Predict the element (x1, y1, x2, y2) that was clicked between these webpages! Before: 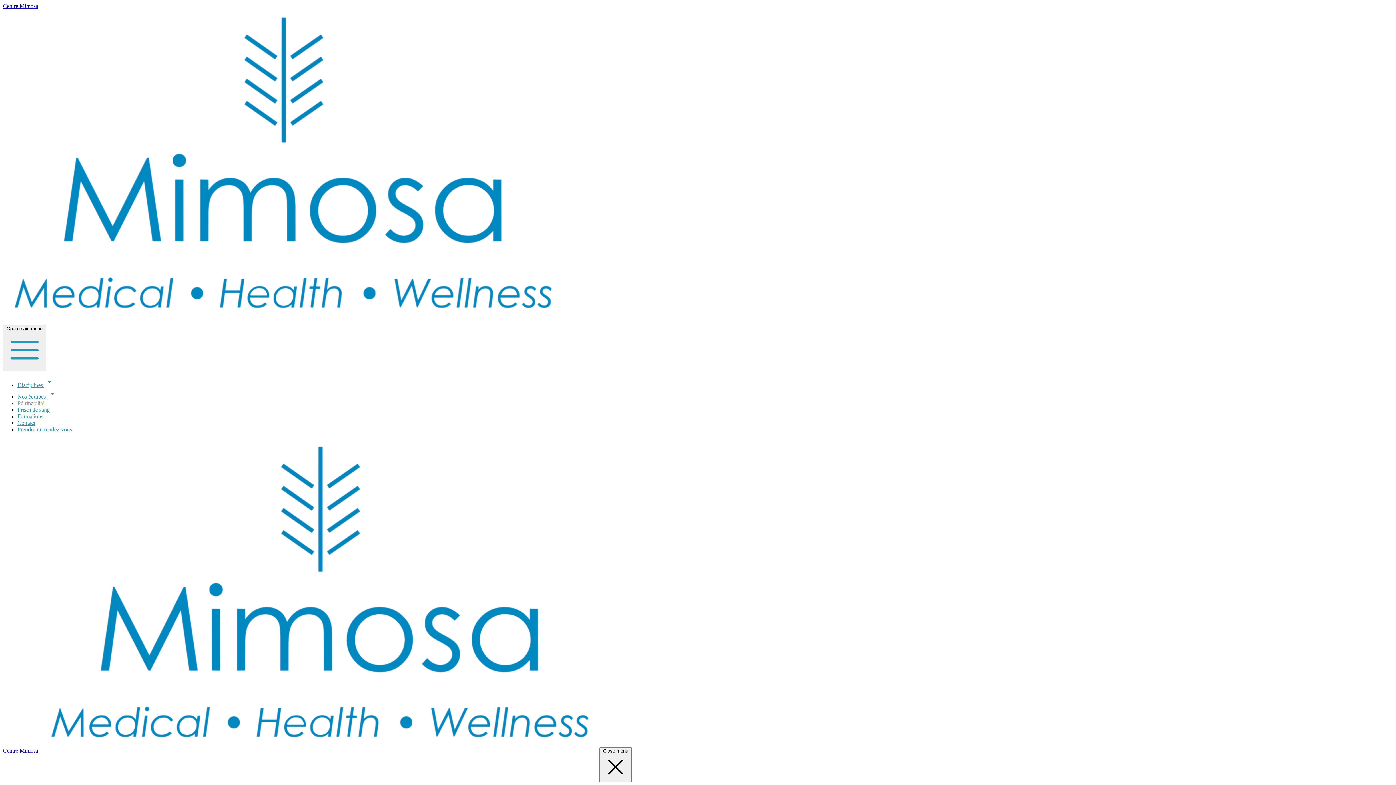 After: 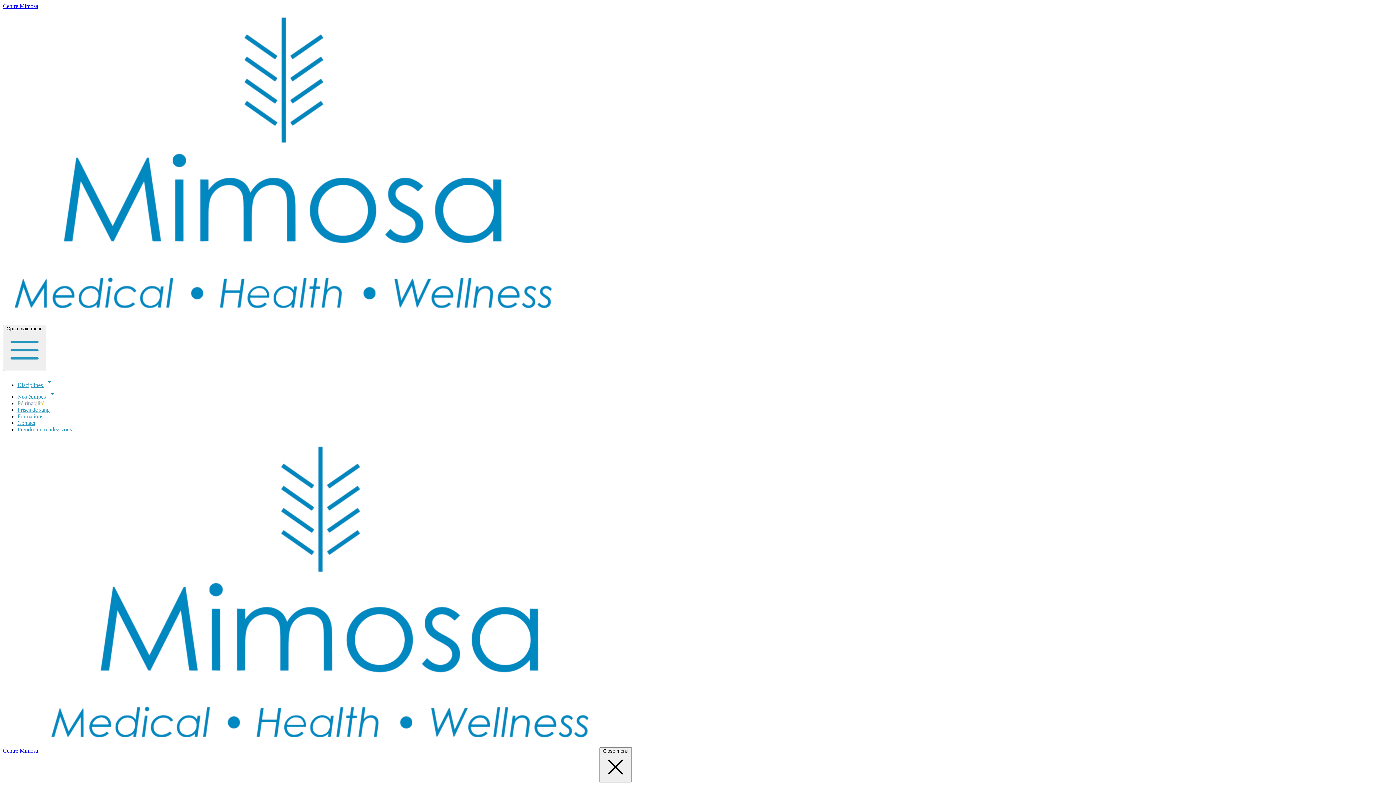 Action: label: Nos équipes  bbox: (17, 393, 57, 400)